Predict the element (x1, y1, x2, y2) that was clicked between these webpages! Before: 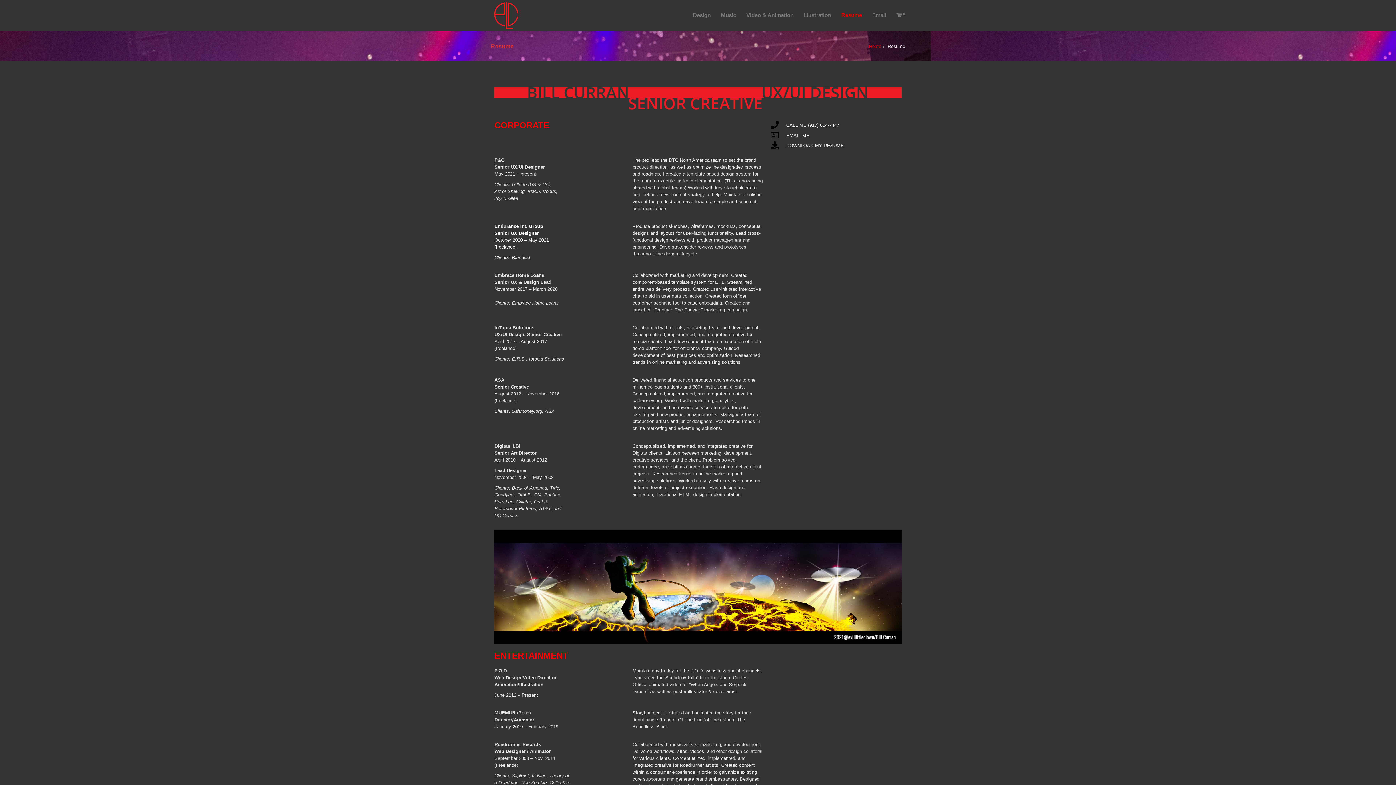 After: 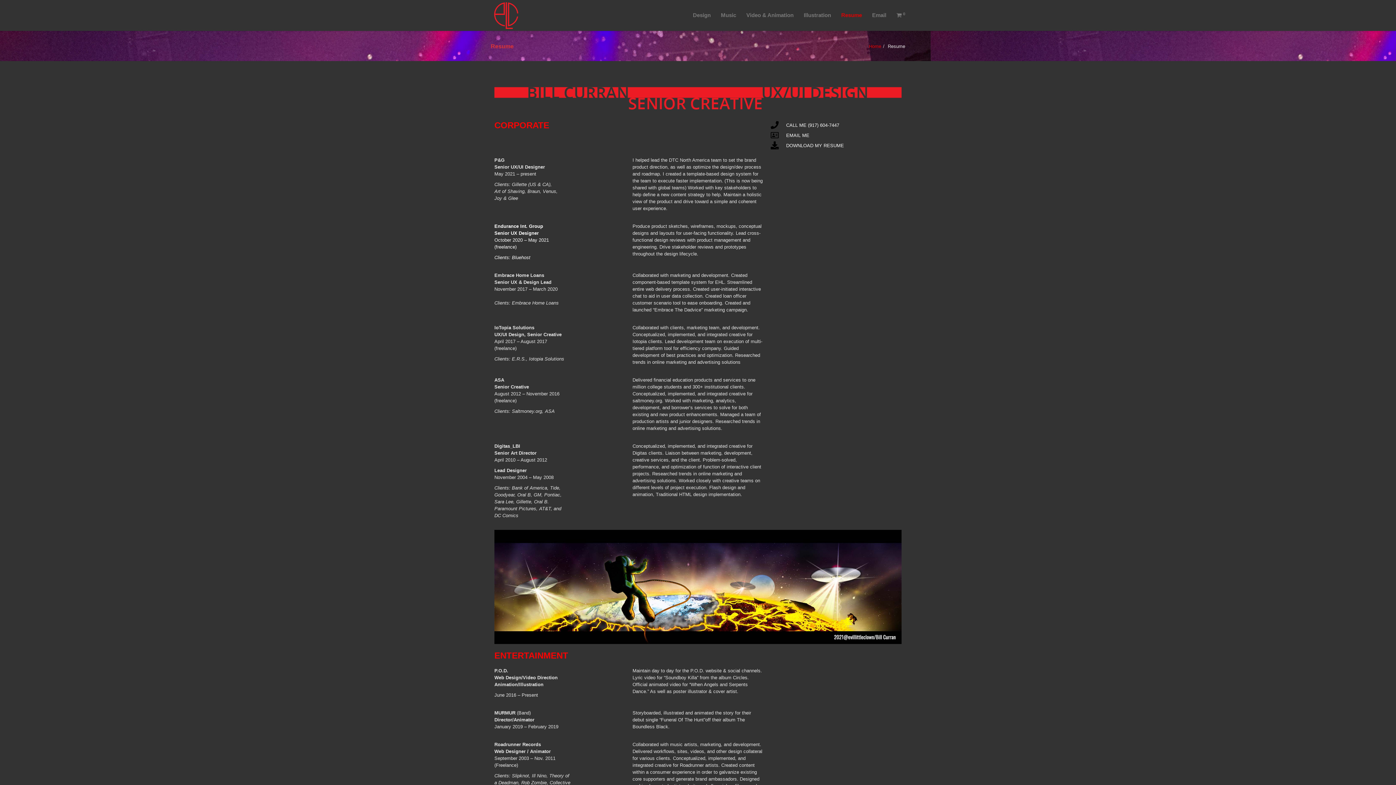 Action: bbox: (770, 141, 901, 149) label: DOWNLOAD MY RESUME